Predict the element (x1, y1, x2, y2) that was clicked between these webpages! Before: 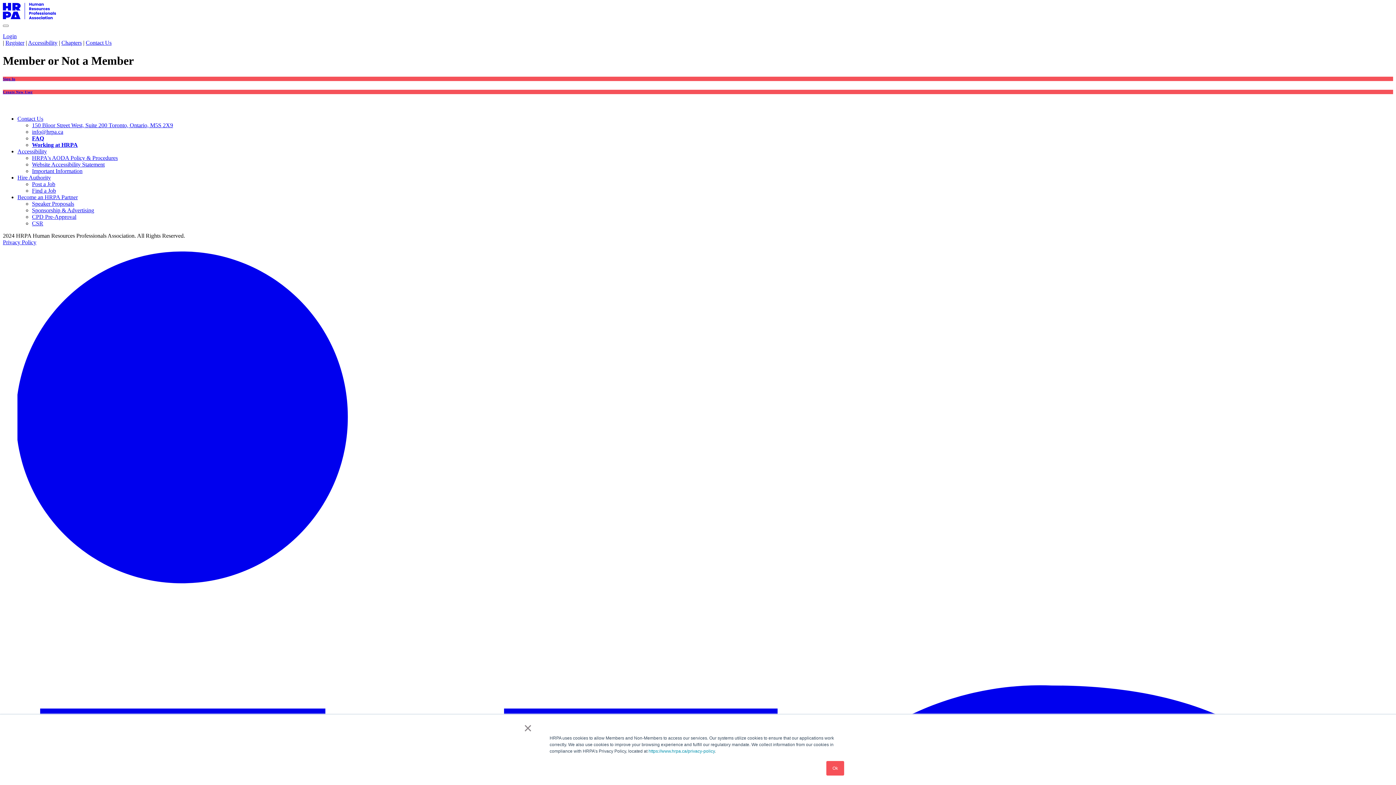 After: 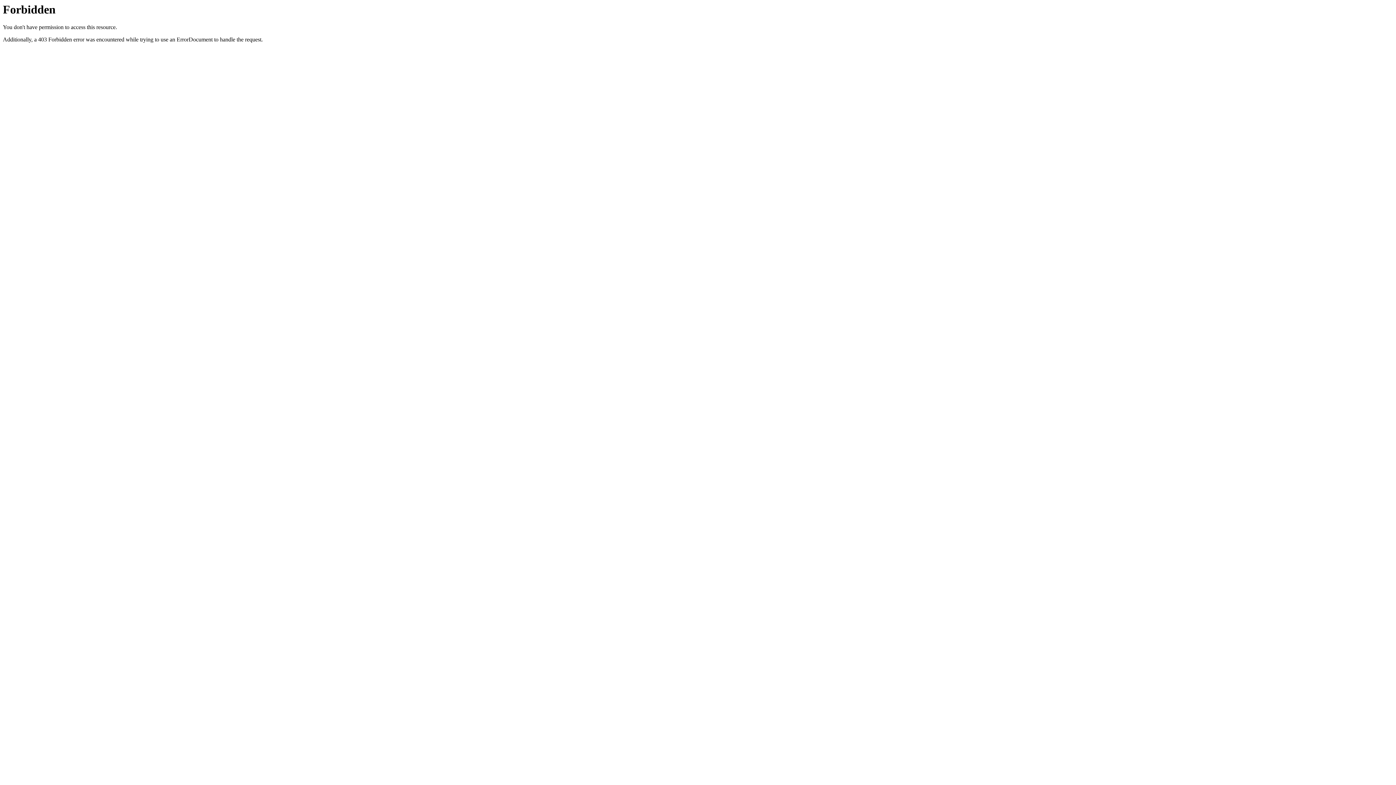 Action: bbox: (32, 161, 104, 167) label: Website Accessibility Statement